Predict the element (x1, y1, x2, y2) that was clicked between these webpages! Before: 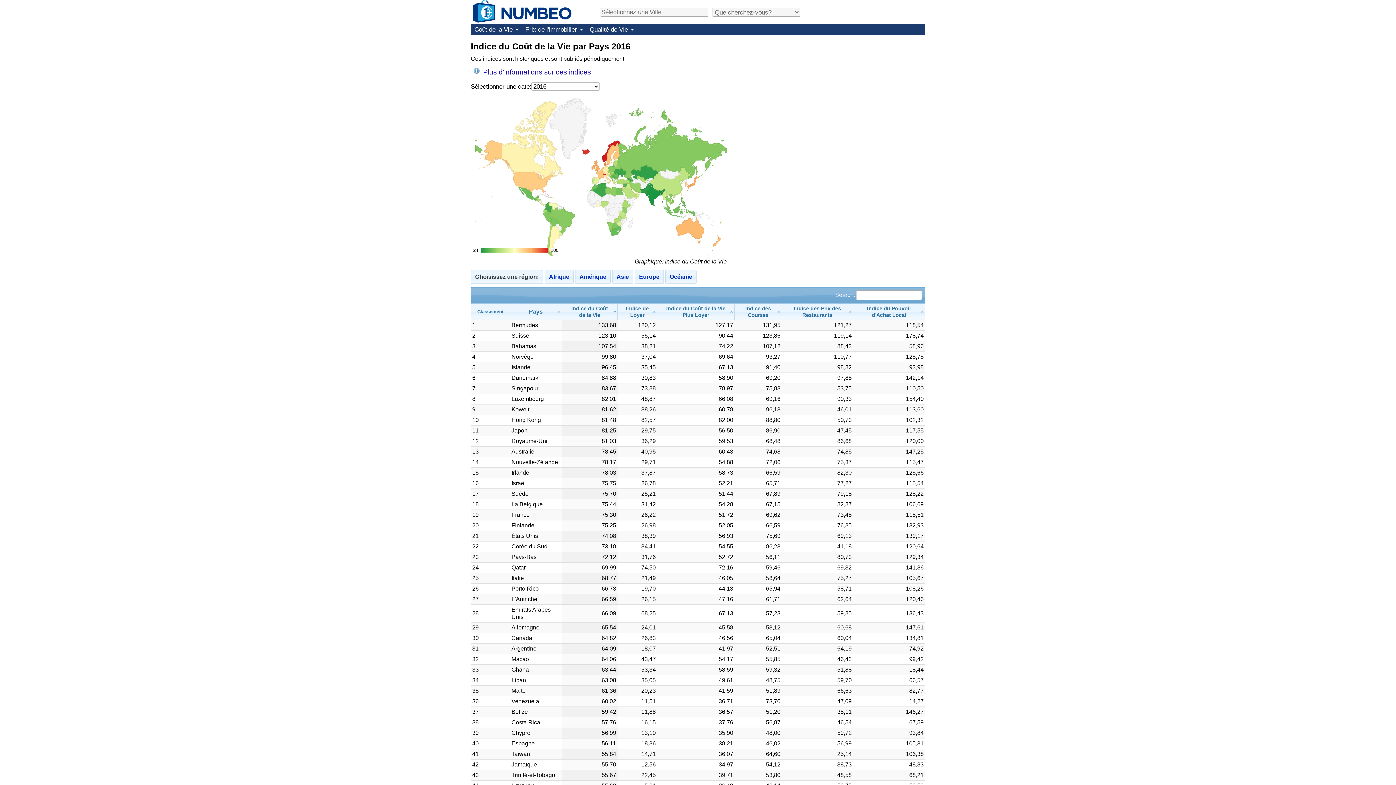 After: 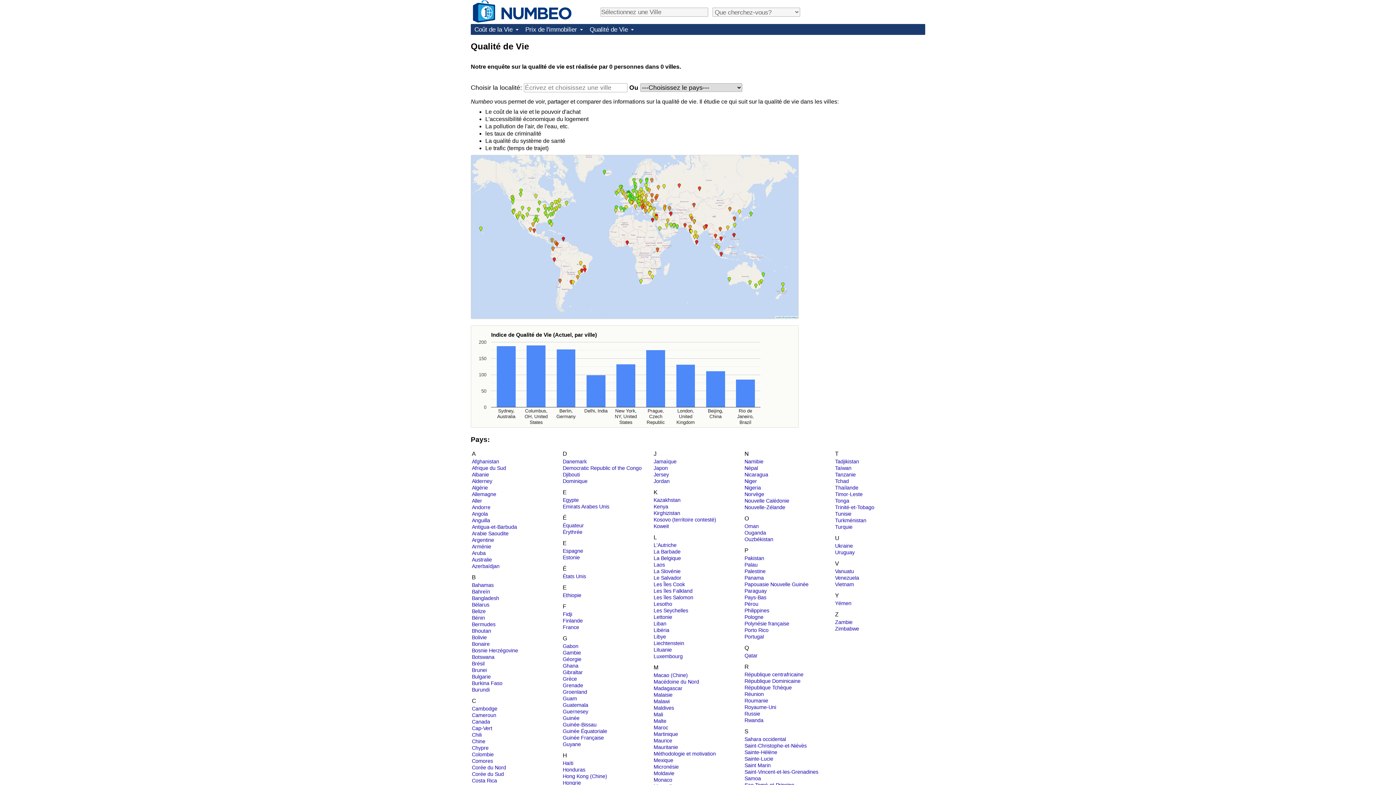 Action: bbox: (586, 24, 637, 34) label: Qualité de Vie